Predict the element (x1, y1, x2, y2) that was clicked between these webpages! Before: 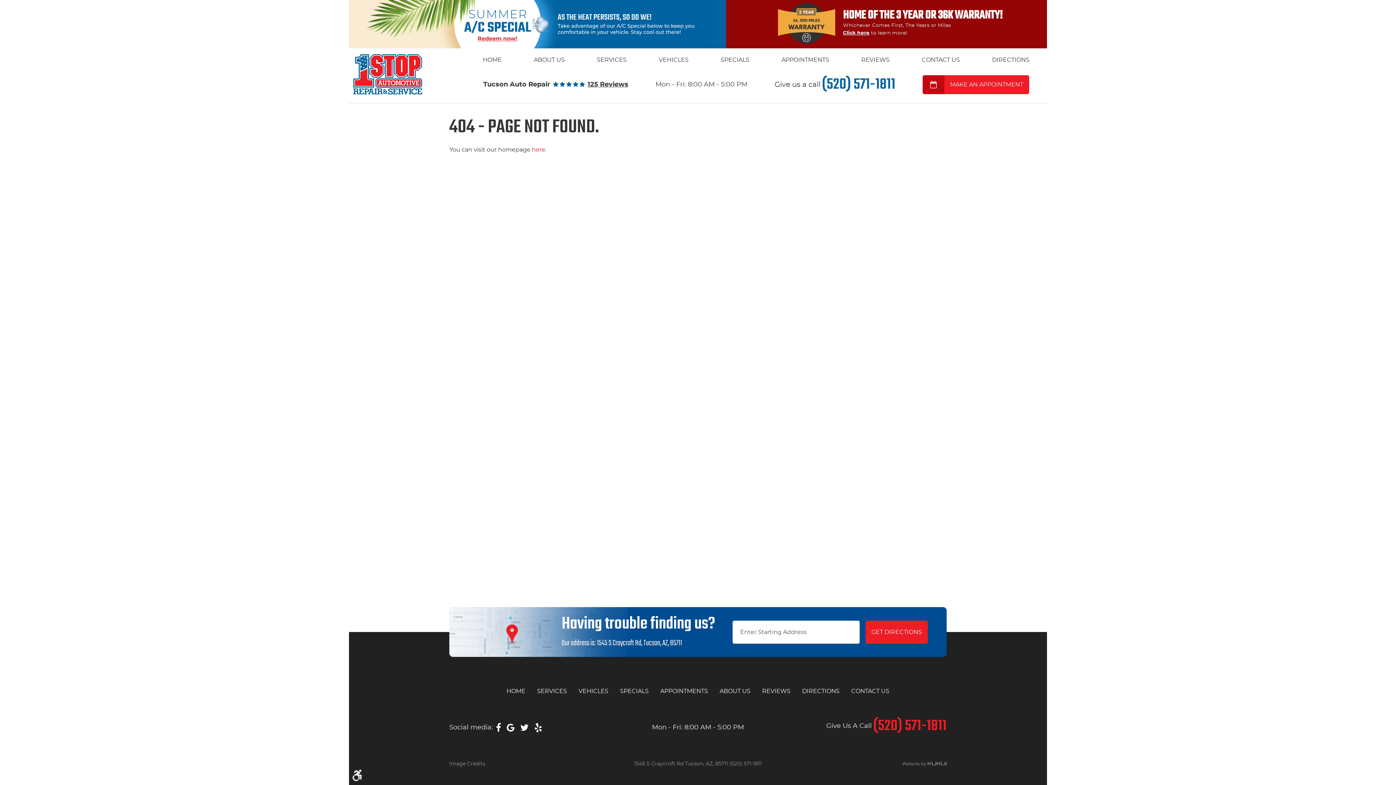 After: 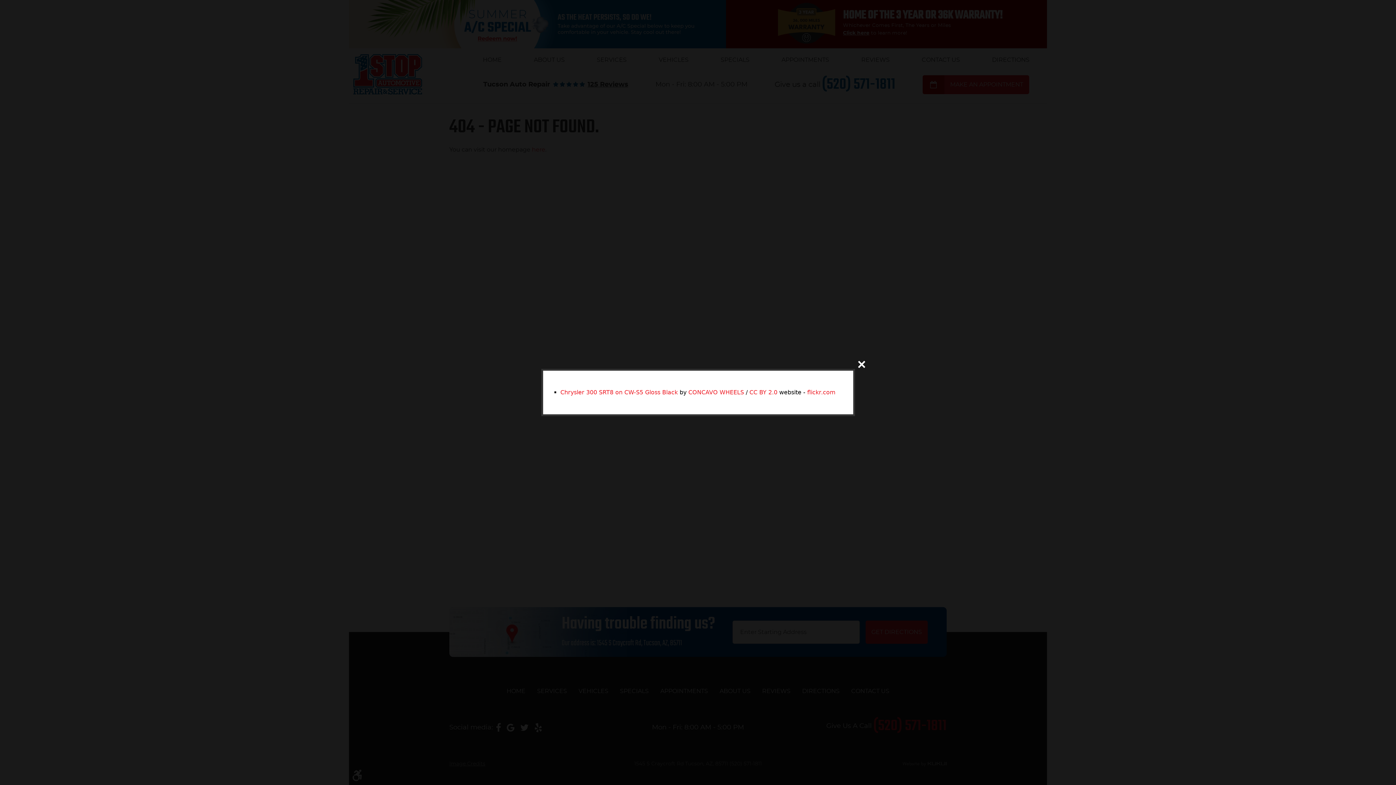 Action: label: Image Credits bbox: (449, 761, 485, 766)